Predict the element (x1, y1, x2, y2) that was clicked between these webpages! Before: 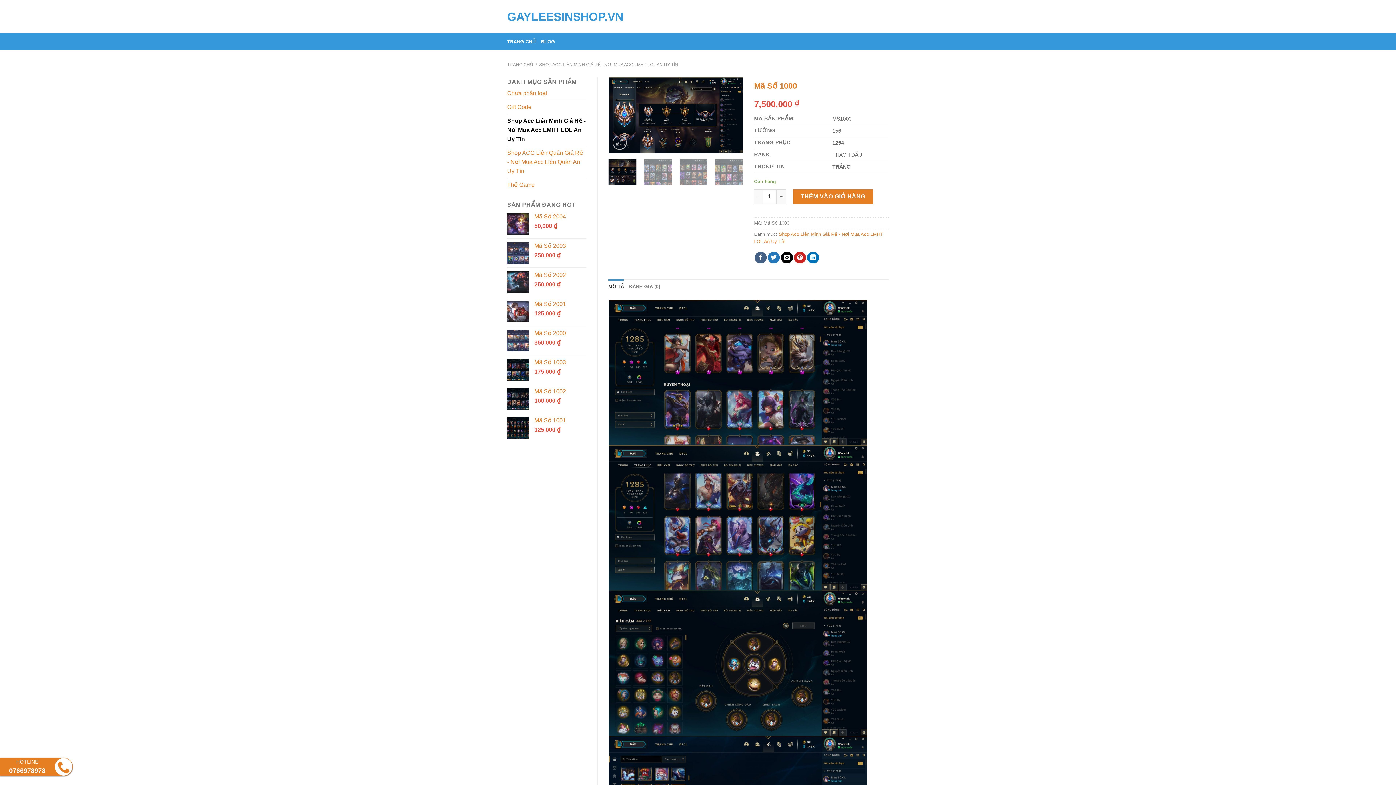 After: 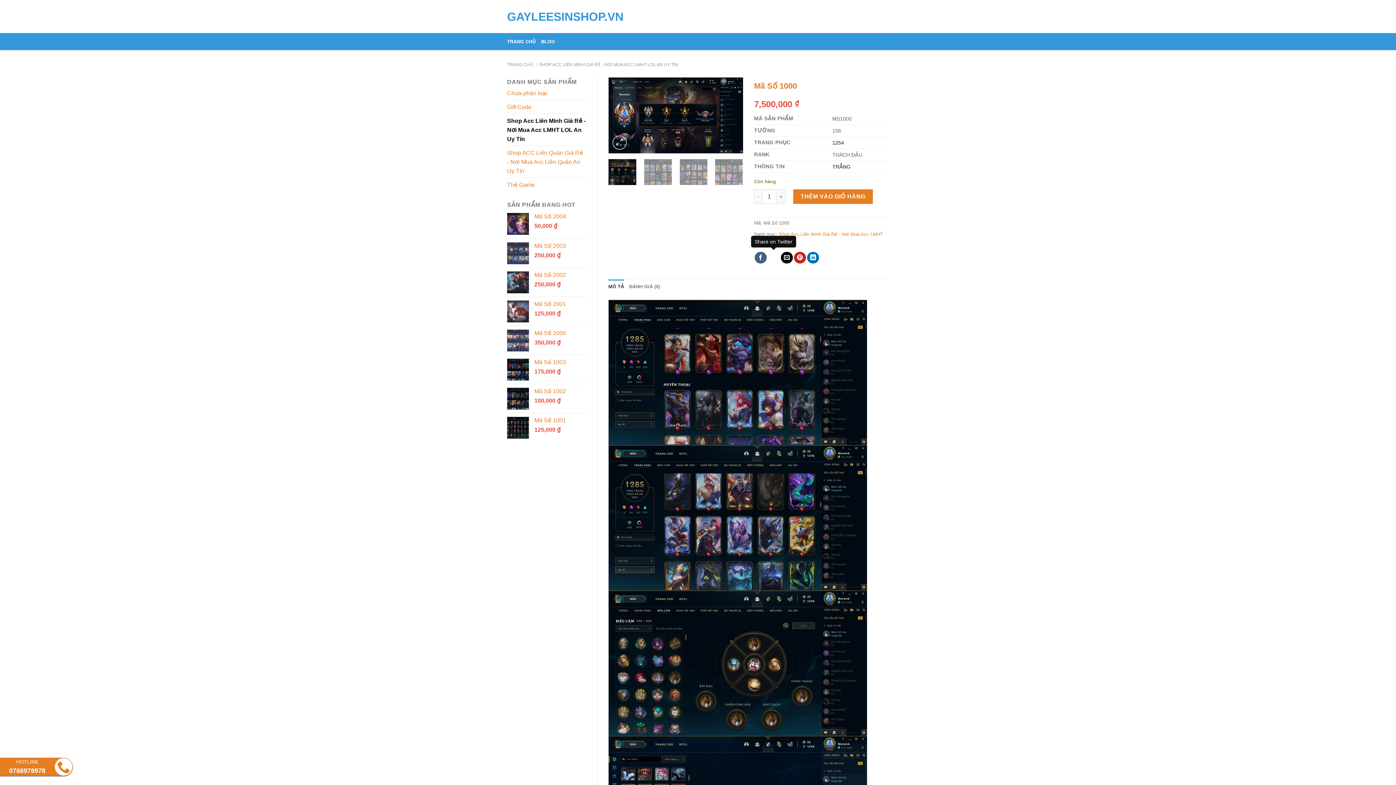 Action: bbox: (767, 251, 779, 263) label: Share on Twitter